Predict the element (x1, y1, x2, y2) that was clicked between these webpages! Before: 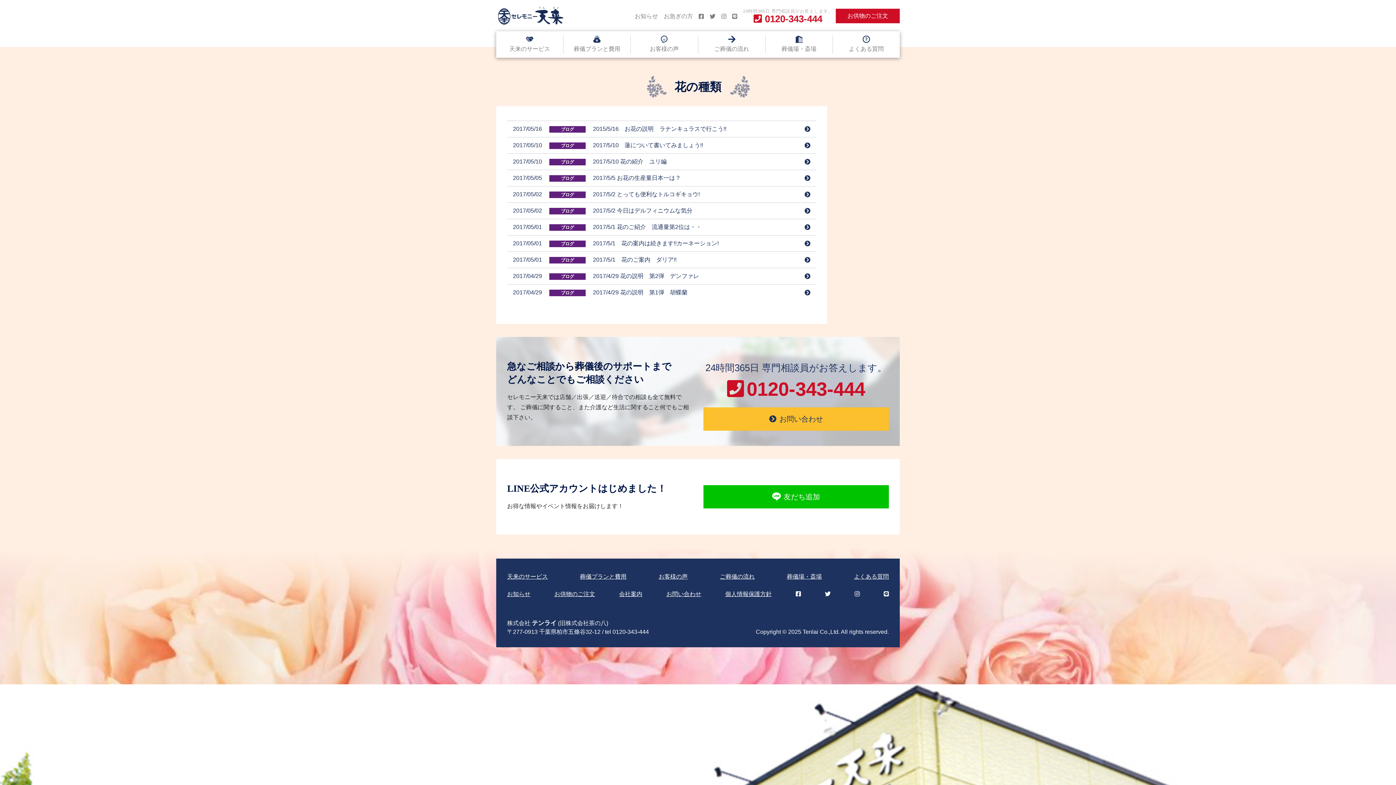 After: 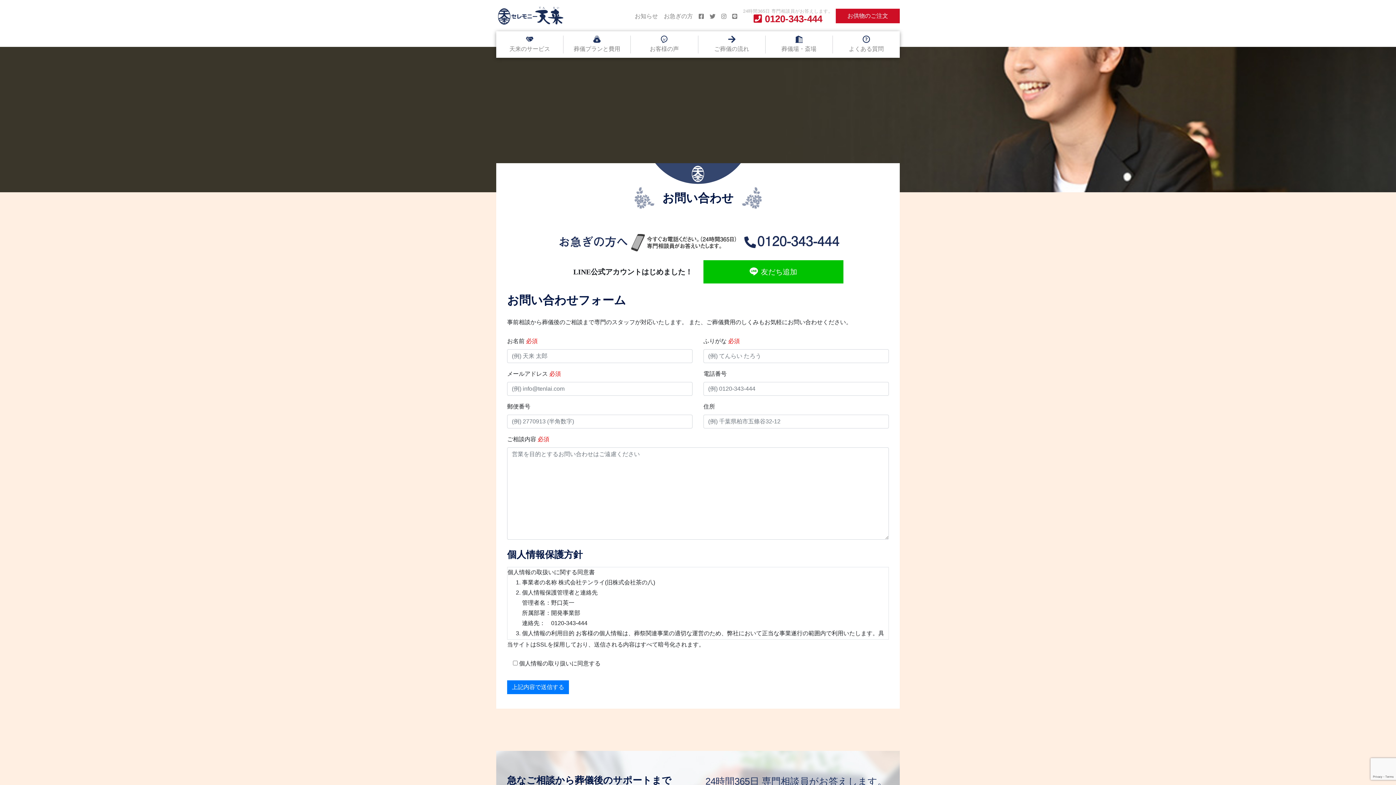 Action: label: お問い合わせ bbox: (703, 407, 889, 430)